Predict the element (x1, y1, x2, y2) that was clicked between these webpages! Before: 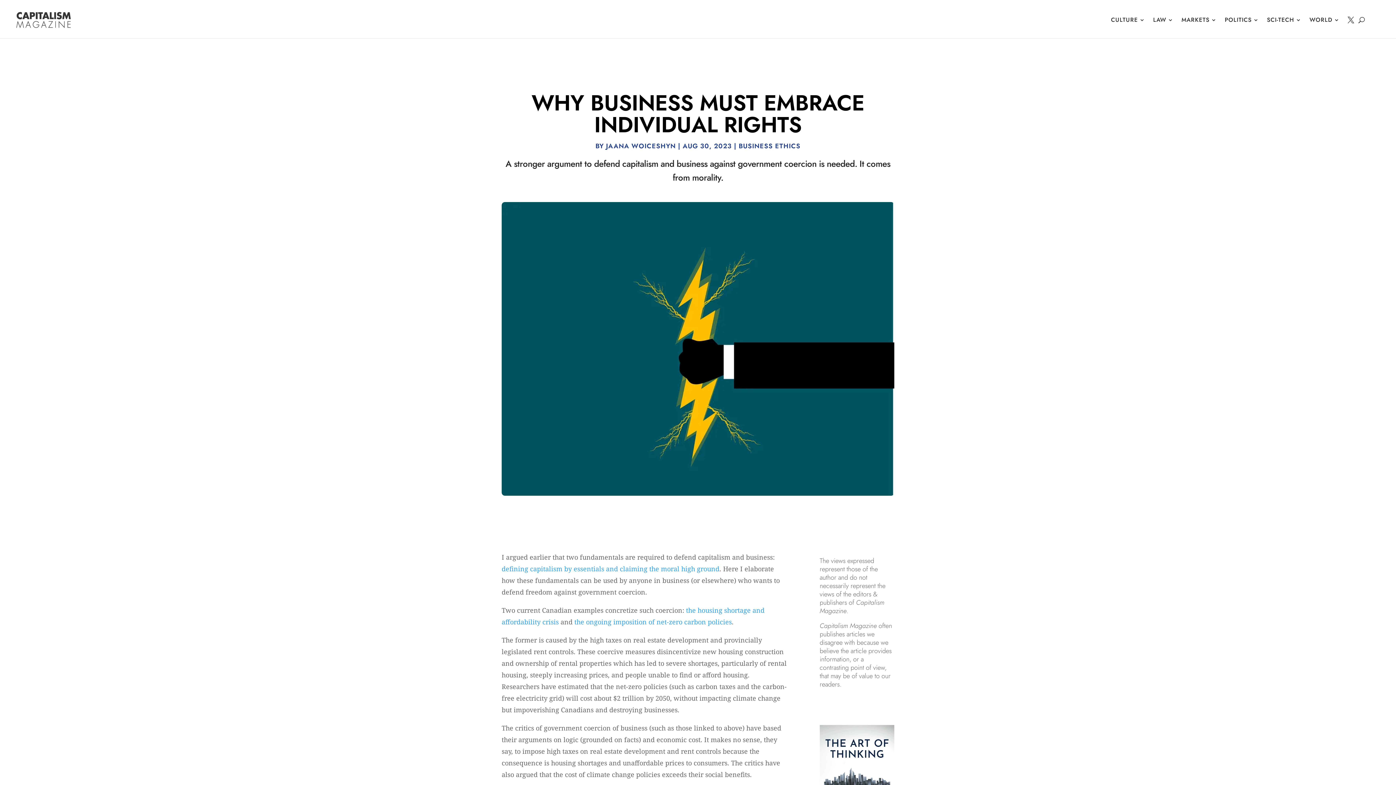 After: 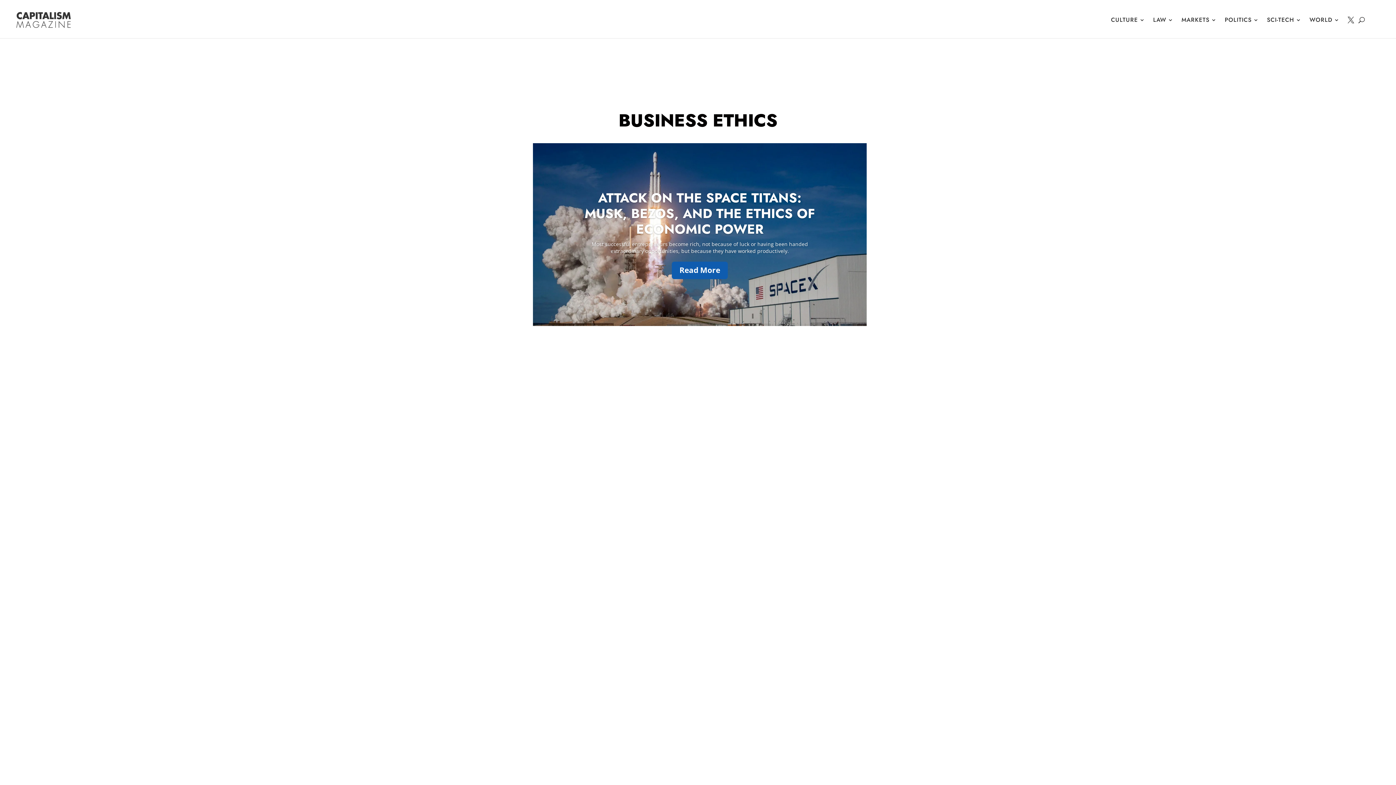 Action: bbox: (738, 141, 800, 150) label: BUSINESS ETHICS